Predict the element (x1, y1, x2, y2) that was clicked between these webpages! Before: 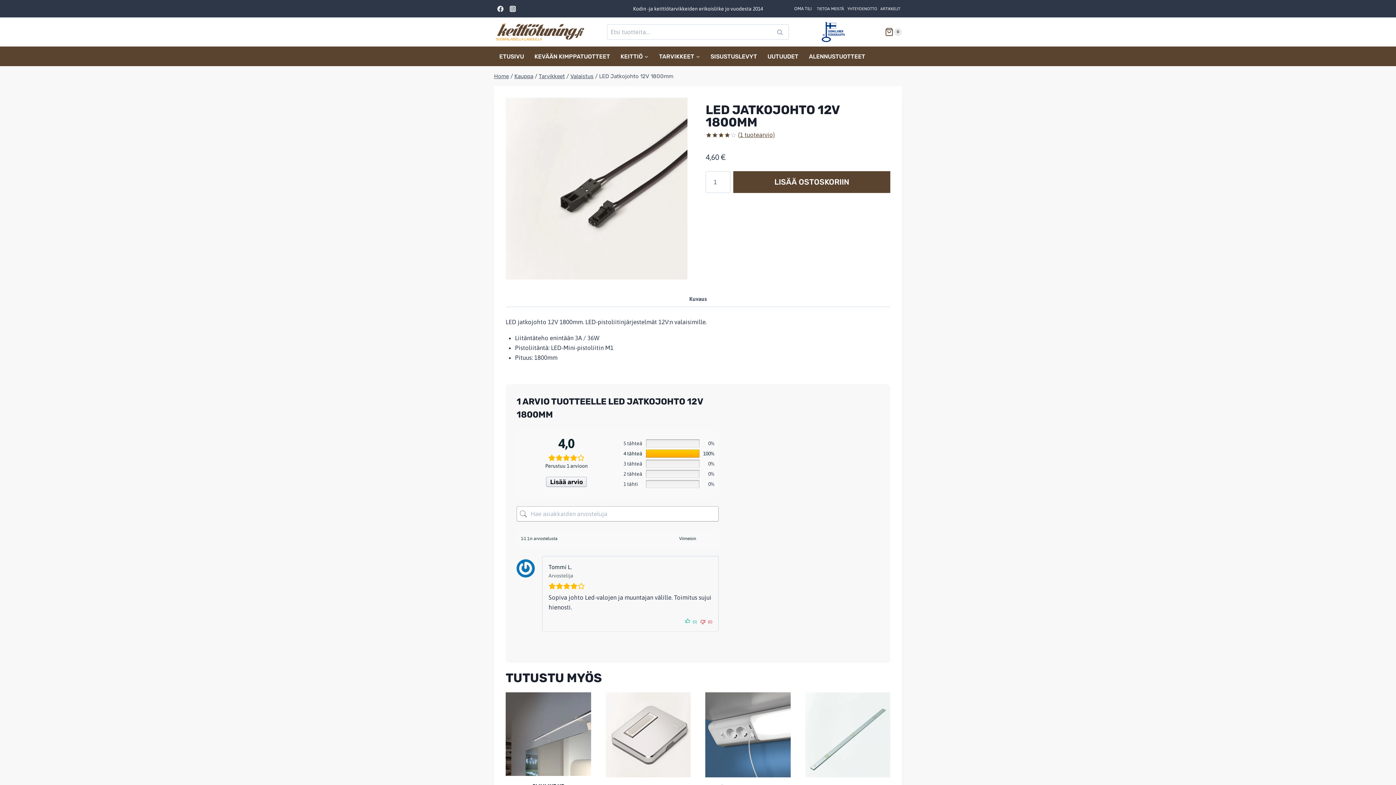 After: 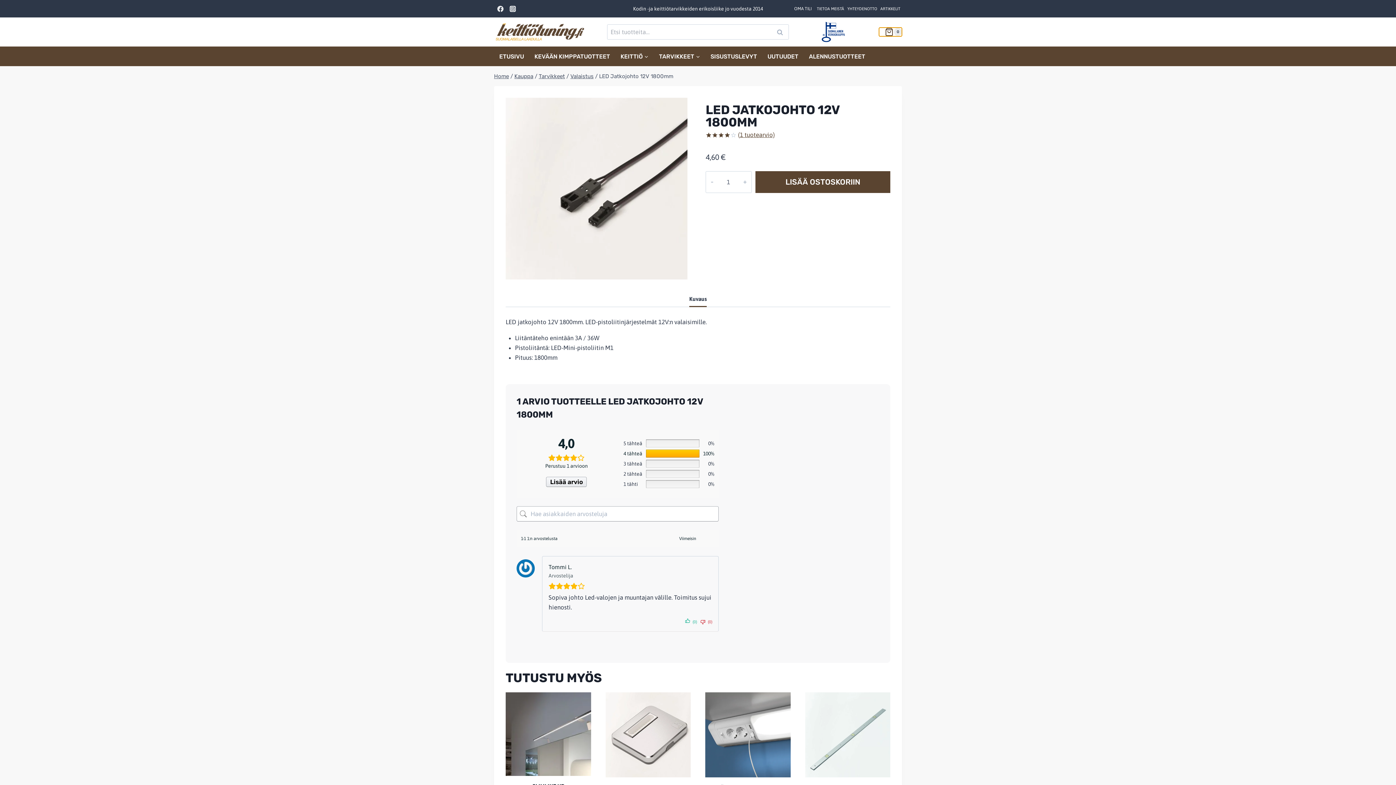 Action: bbox: (879, 27, 902, 36) label: Shopping Cart